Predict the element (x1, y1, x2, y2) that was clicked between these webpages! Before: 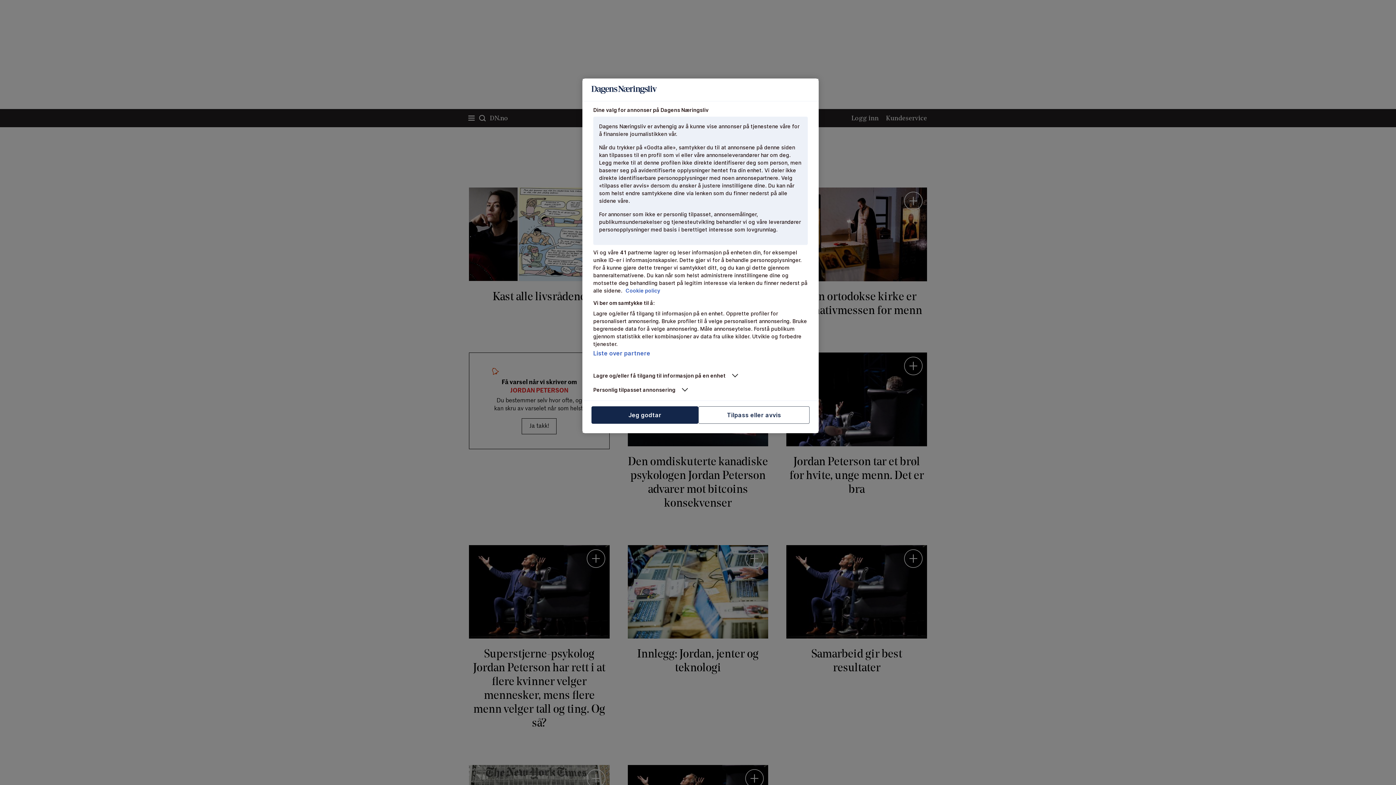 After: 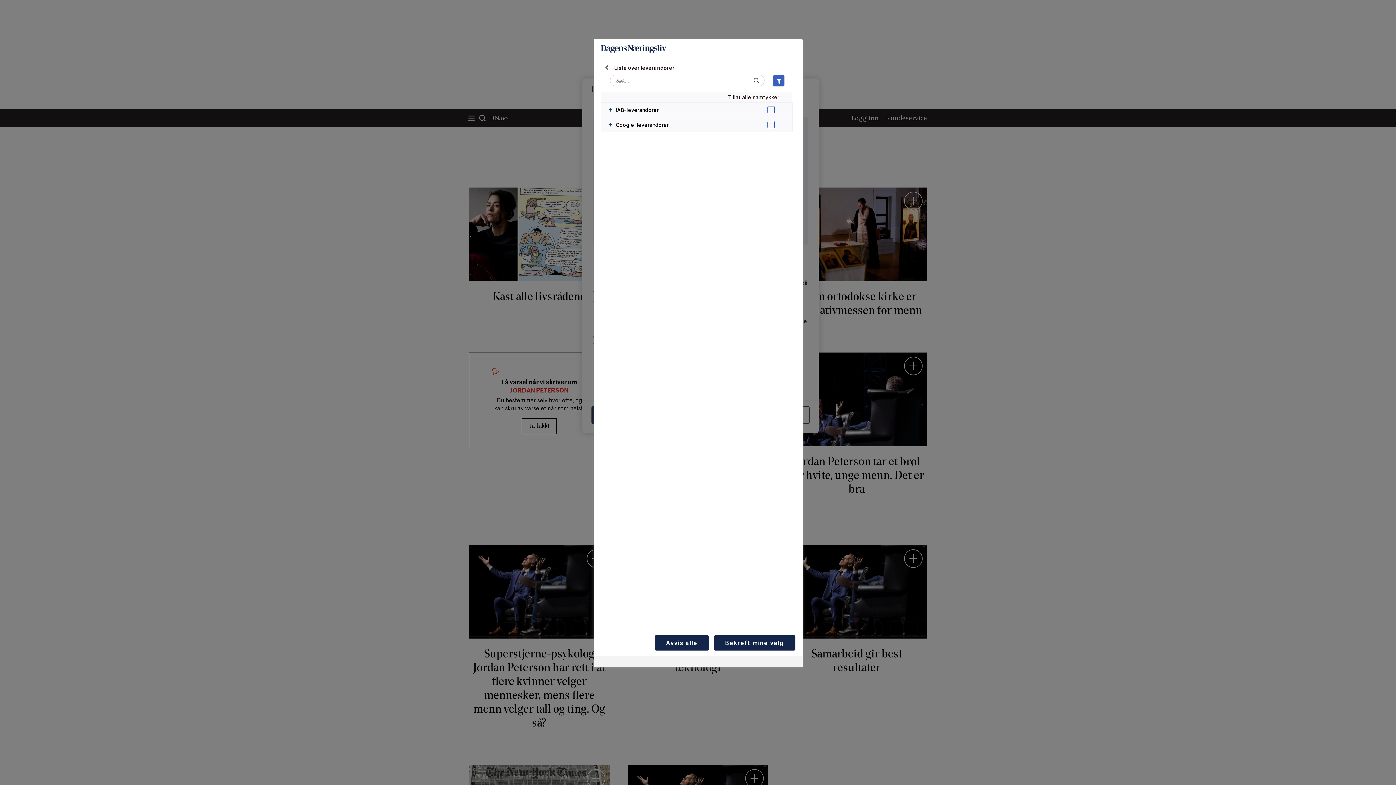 Action: label: Liste over partnere bbox: (593, 349, 650, 357)